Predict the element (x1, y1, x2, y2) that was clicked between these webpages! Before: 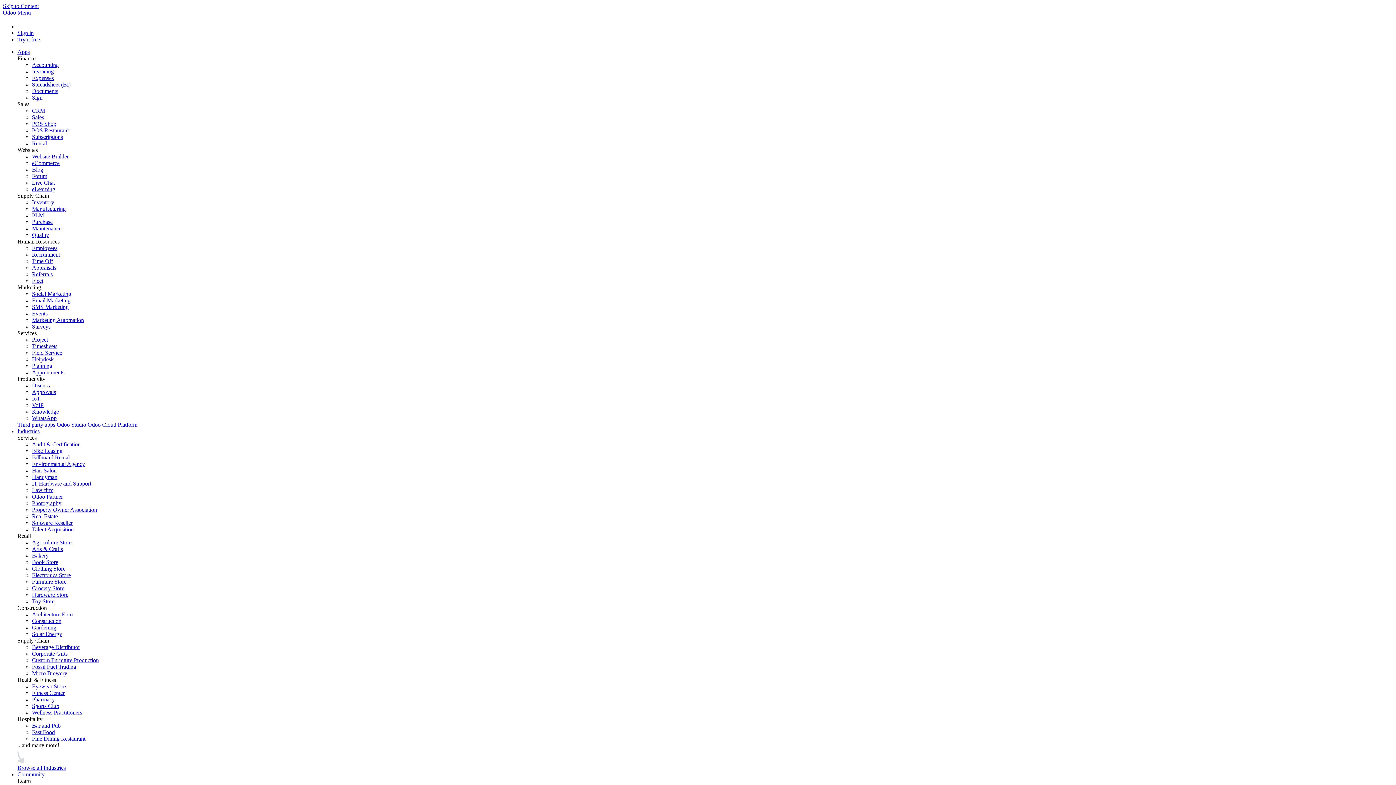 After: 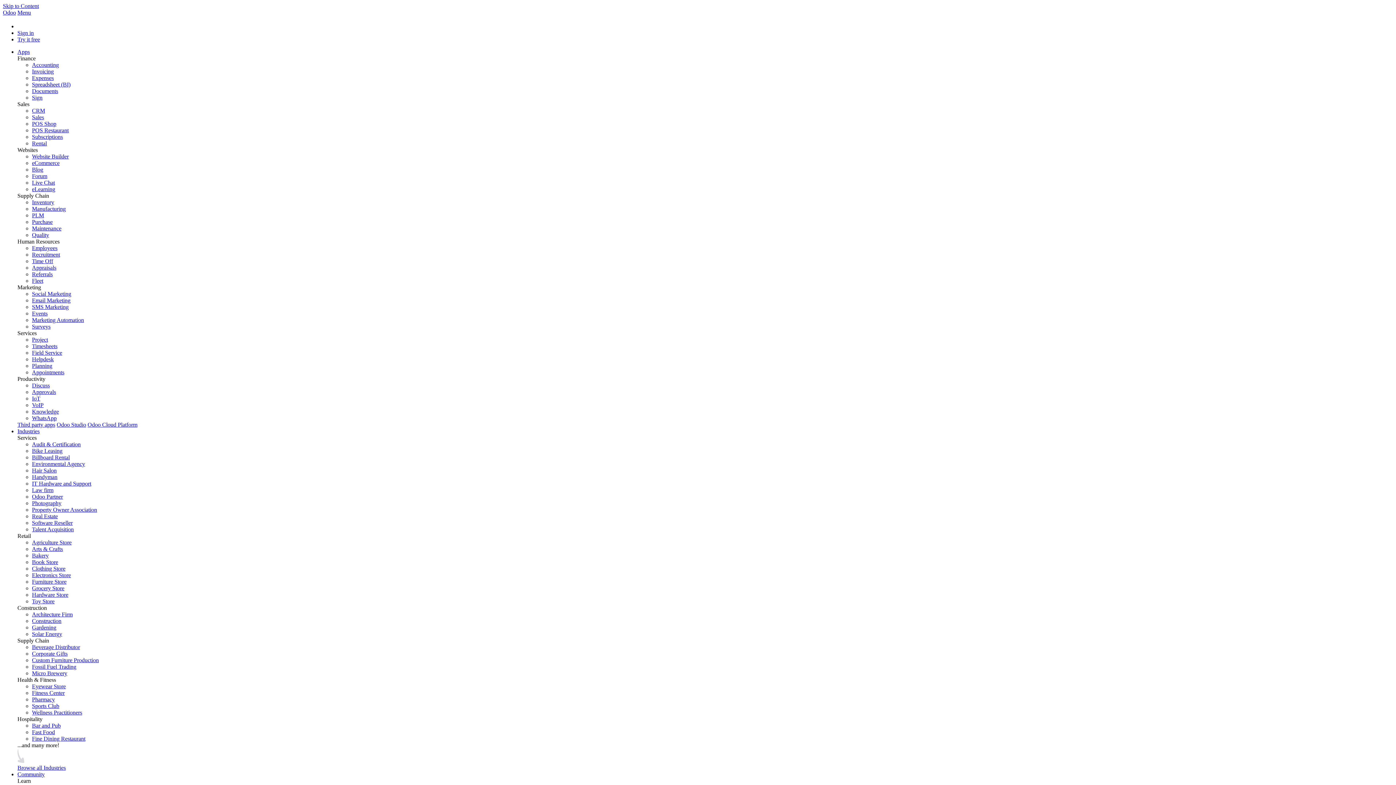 Action: label: Environmental Agency bbox: (32, 461, 85, 467)